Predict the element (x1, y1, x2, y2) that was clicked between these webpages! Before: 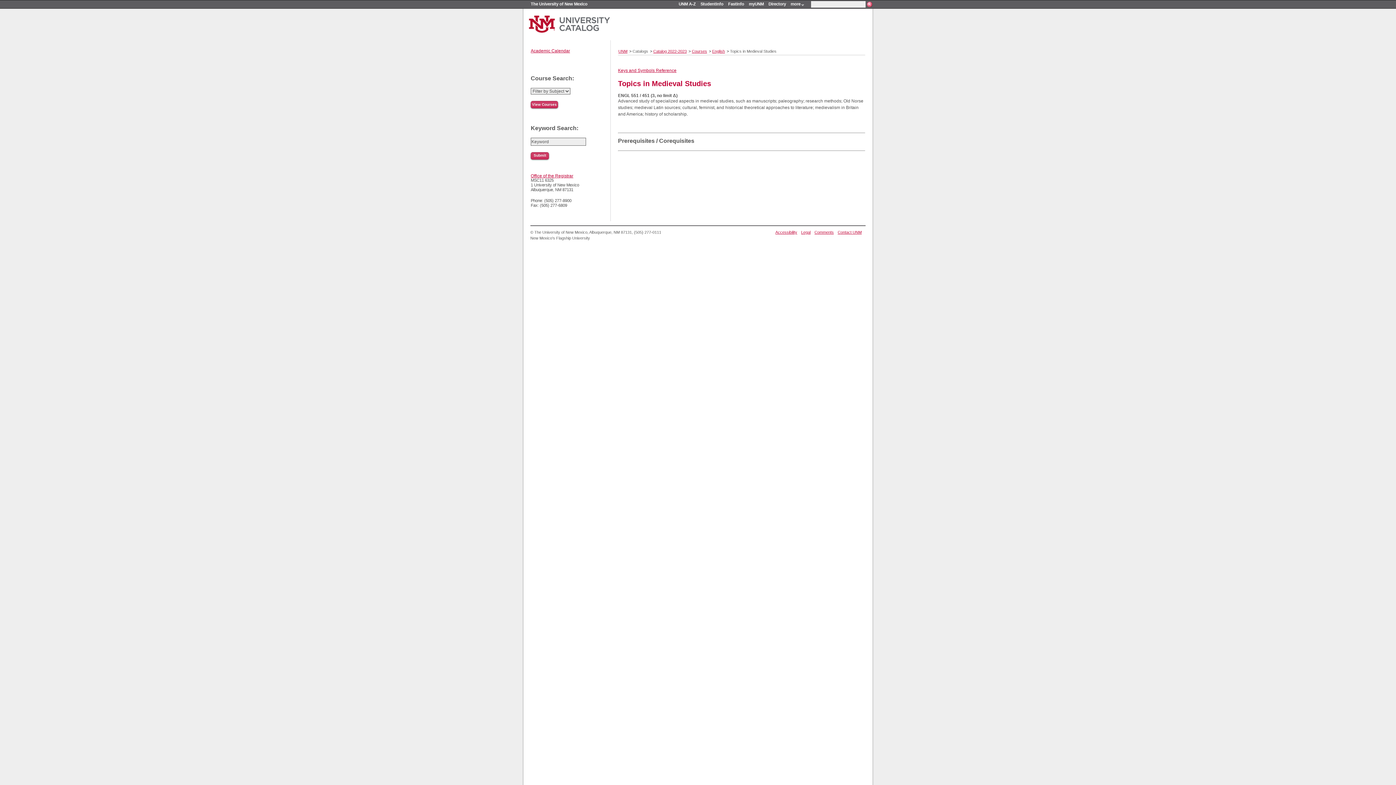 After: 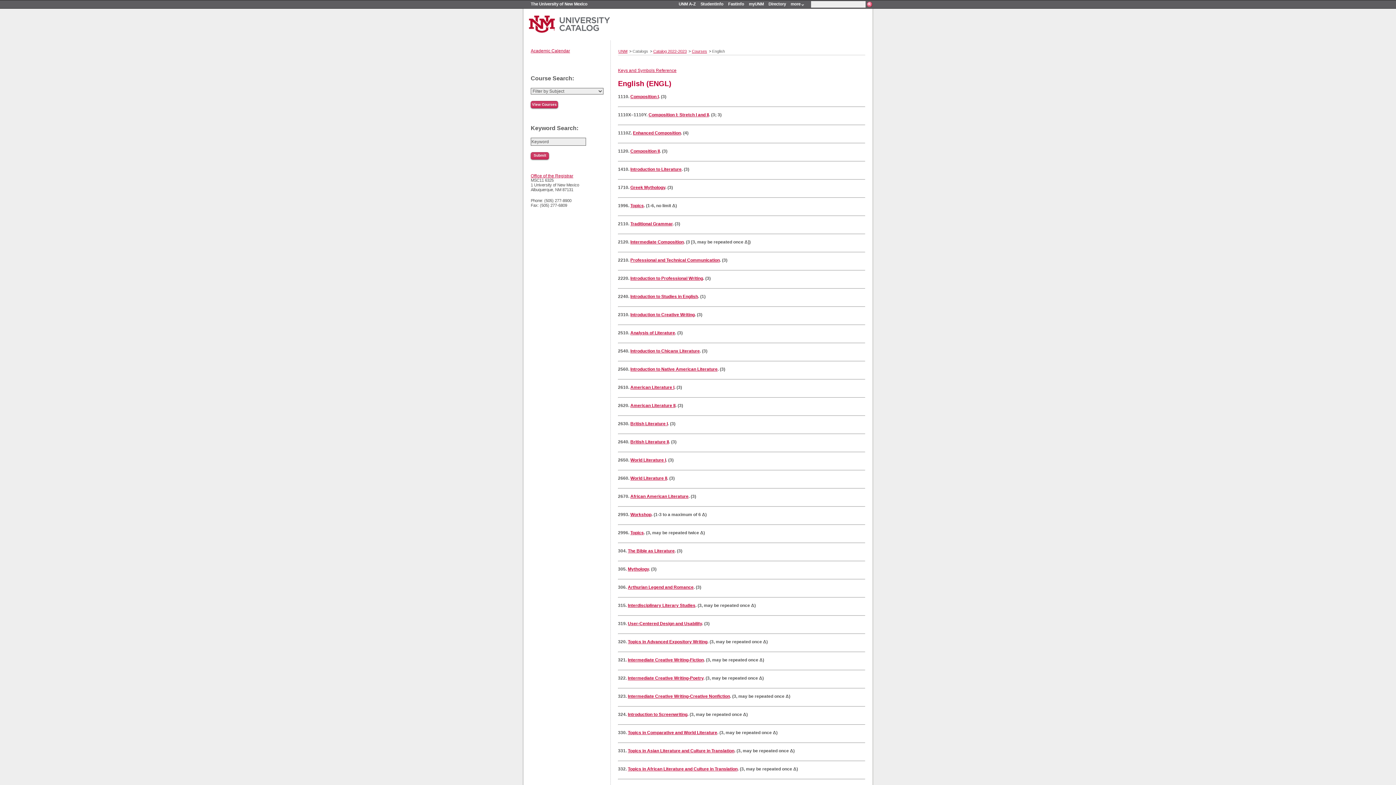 Action: label: English bbox: (712, 49, 725, 53)